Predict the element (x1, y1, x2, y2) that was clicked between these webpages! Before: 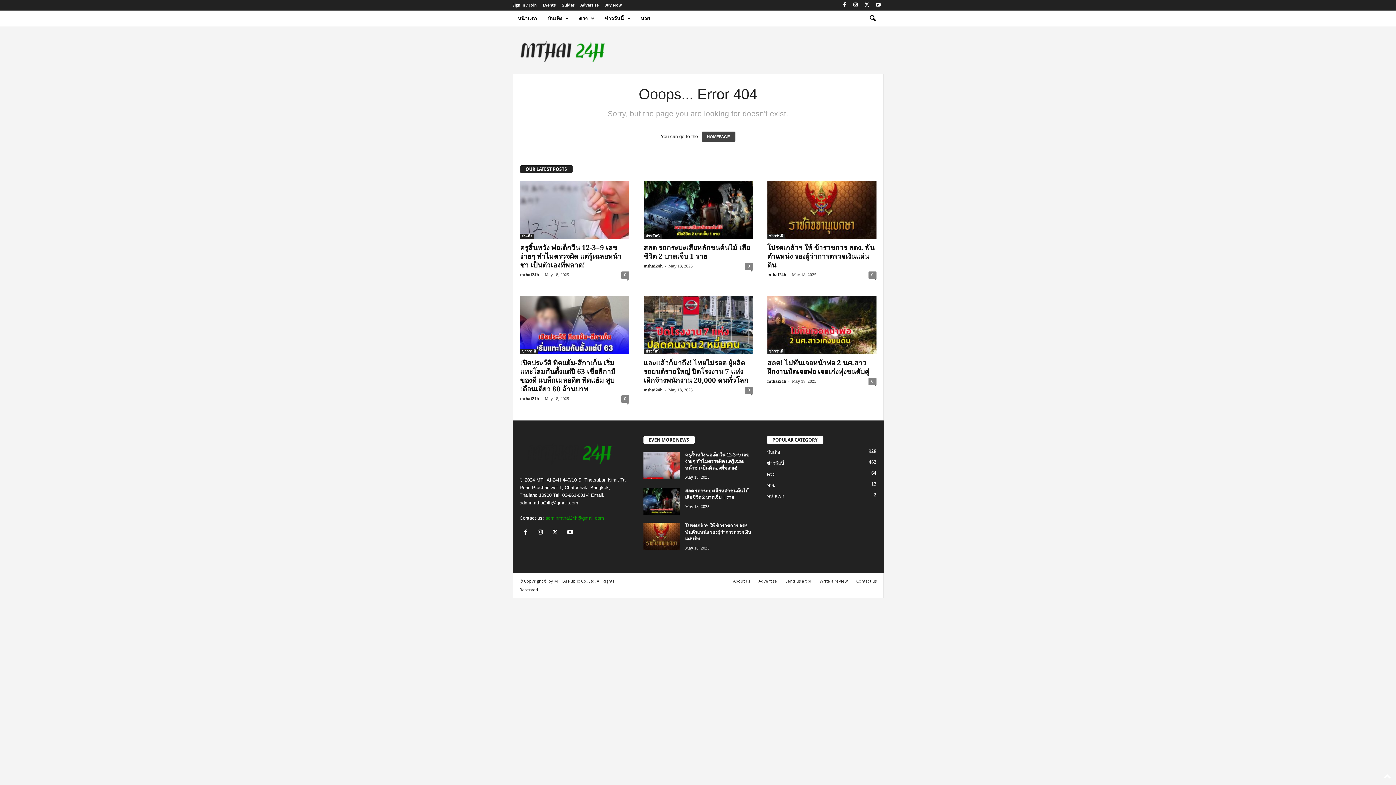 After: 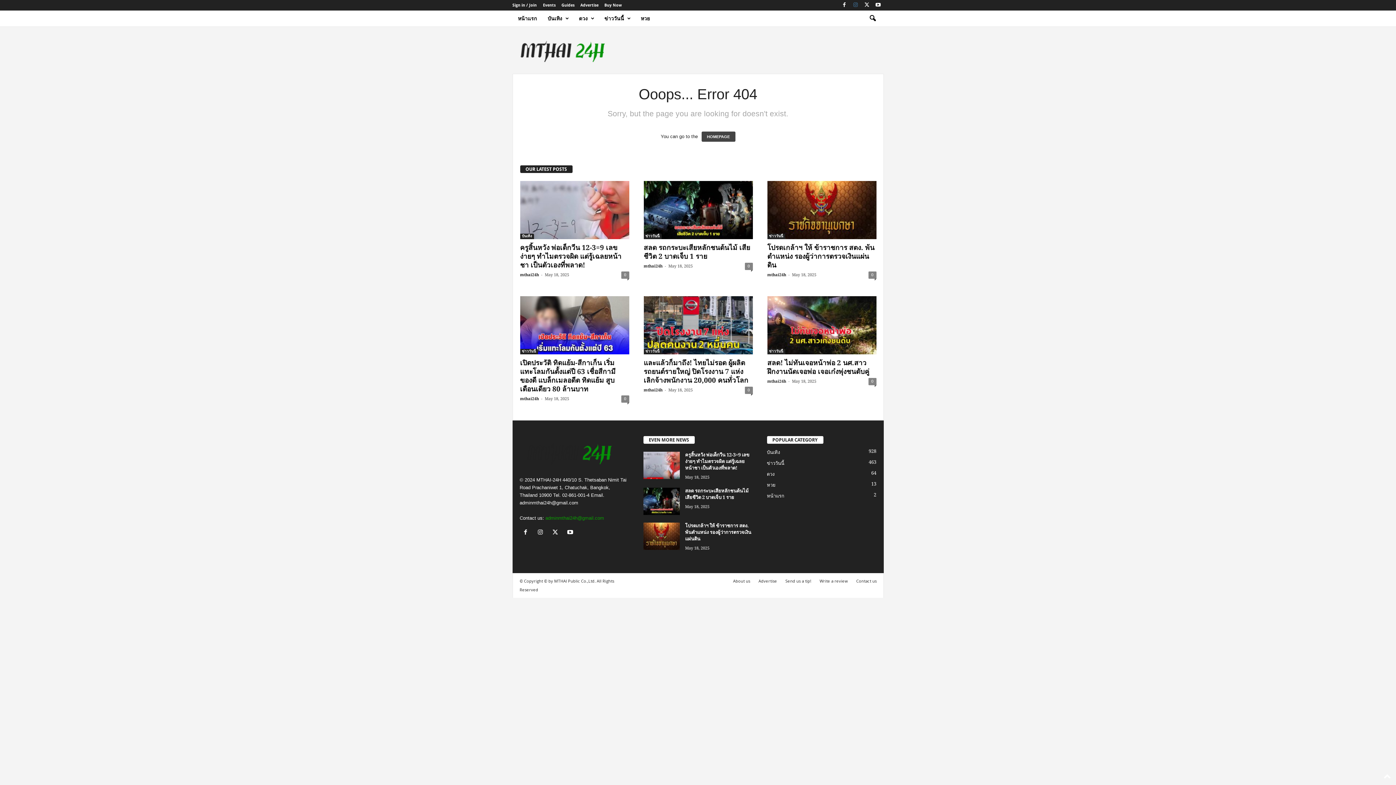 Action: bbox: (851, 0, 860, 10)